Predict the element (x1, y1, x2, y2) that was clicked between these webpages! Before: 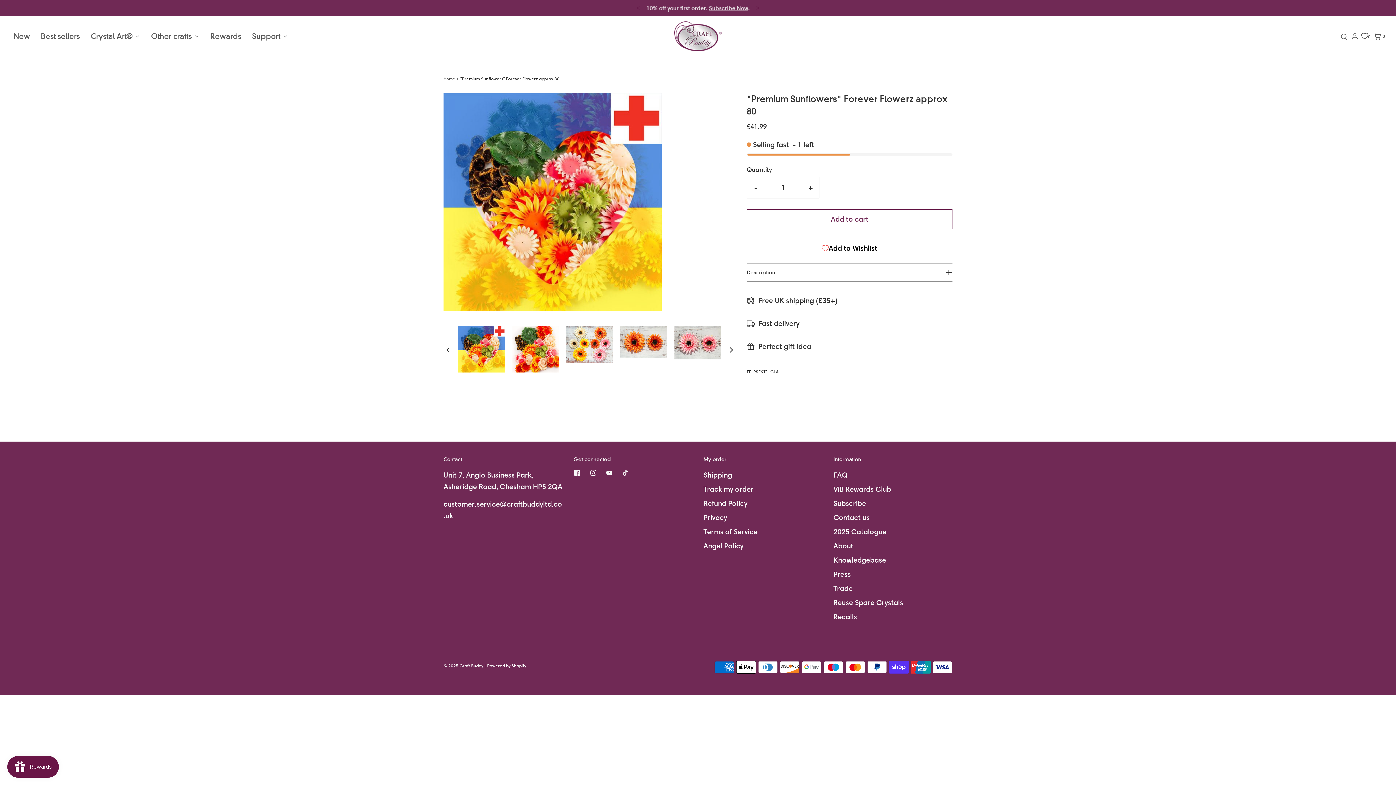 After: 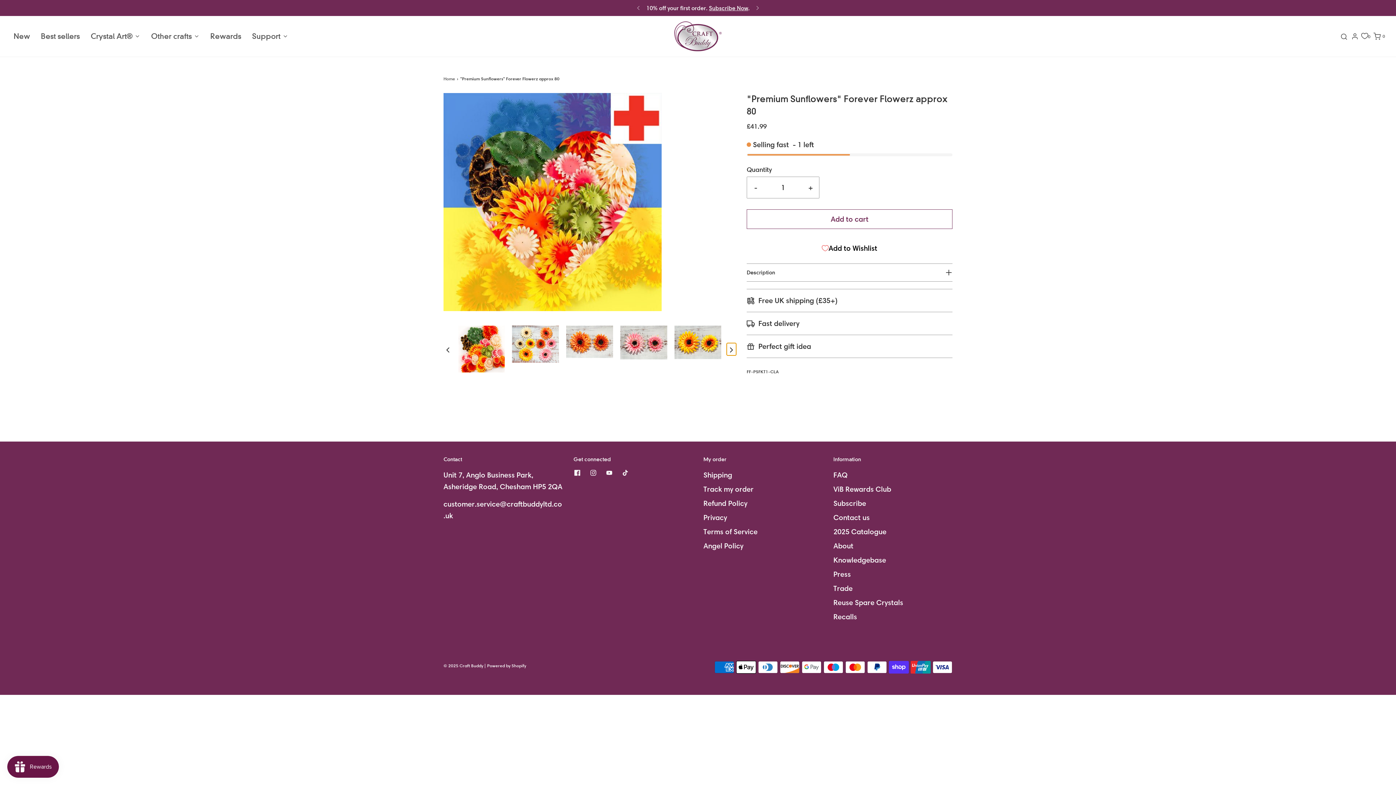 Action: label: Next slide bbox: (727, 343, 736, 355)